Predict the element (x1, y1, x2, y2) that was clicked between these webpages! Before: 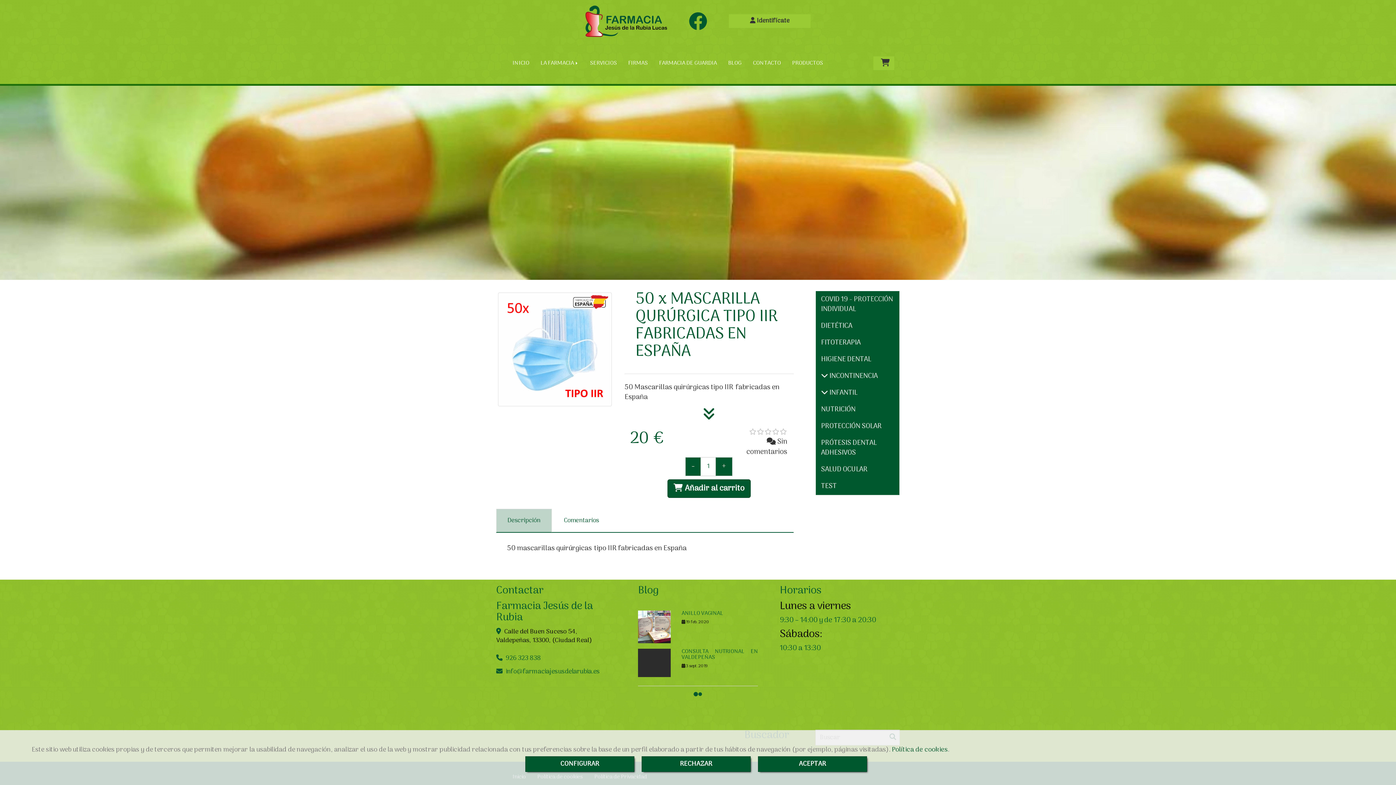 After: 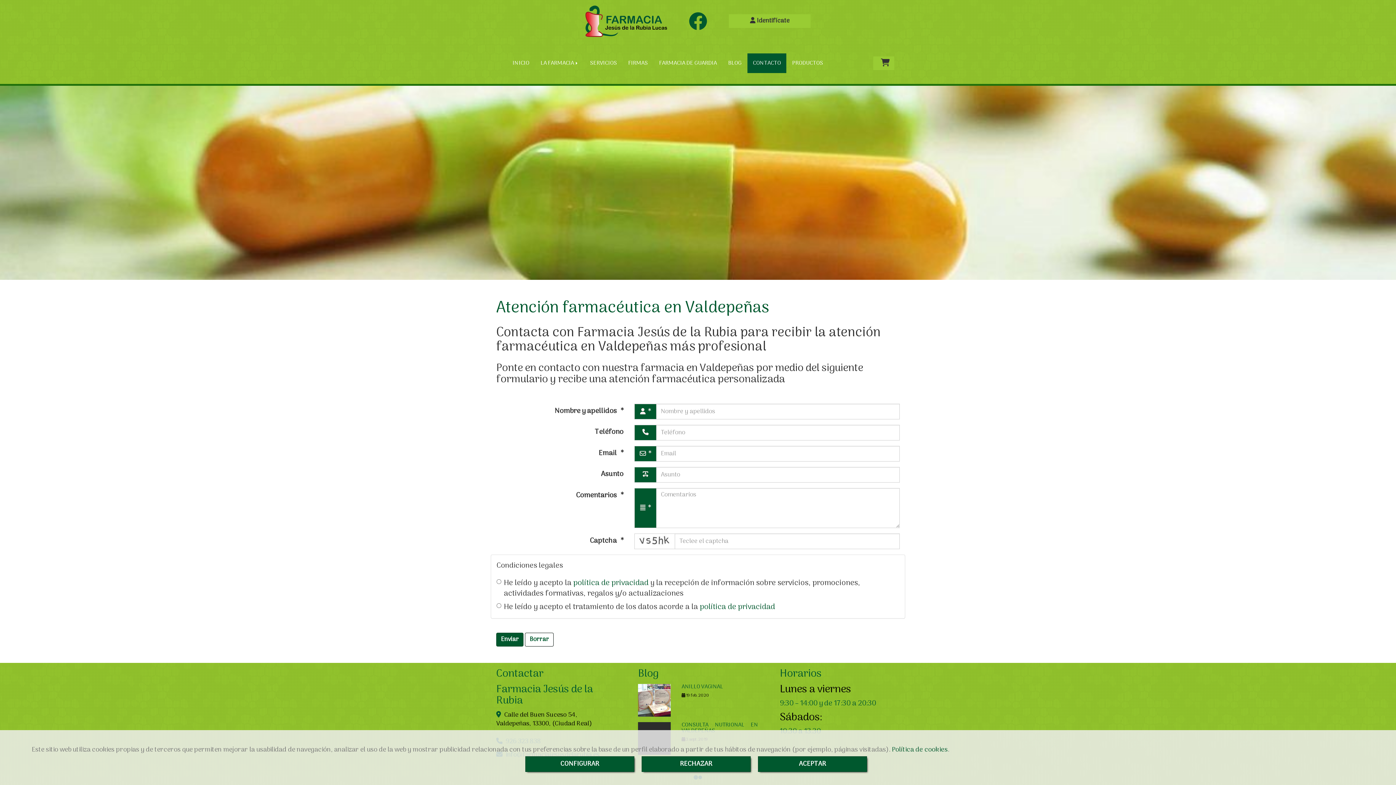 Action: bbox: (747, 53, 786, 73) label: CONTACTO